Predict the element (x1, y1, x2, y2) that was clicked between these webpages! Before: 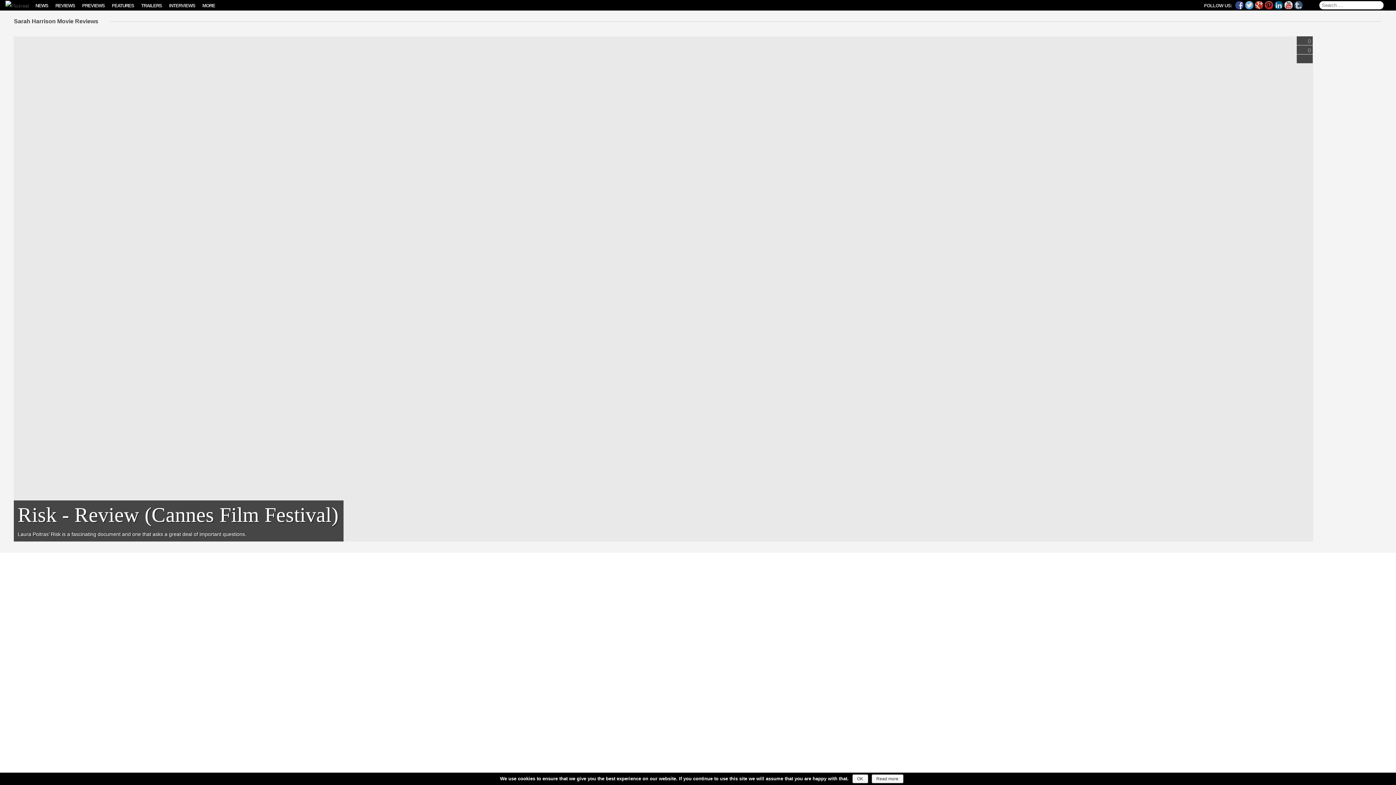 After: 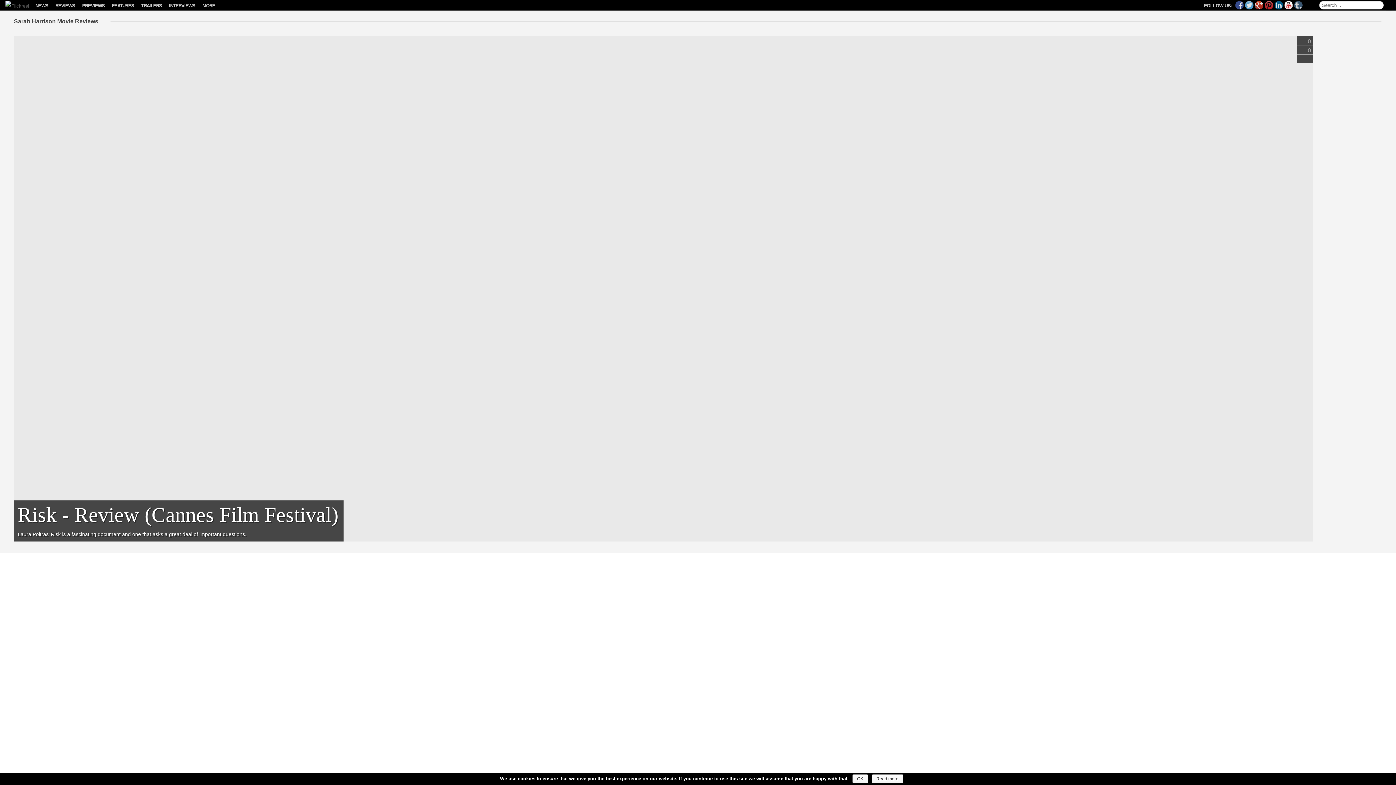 Action: bbox: (1284, 0, 1293, 9)